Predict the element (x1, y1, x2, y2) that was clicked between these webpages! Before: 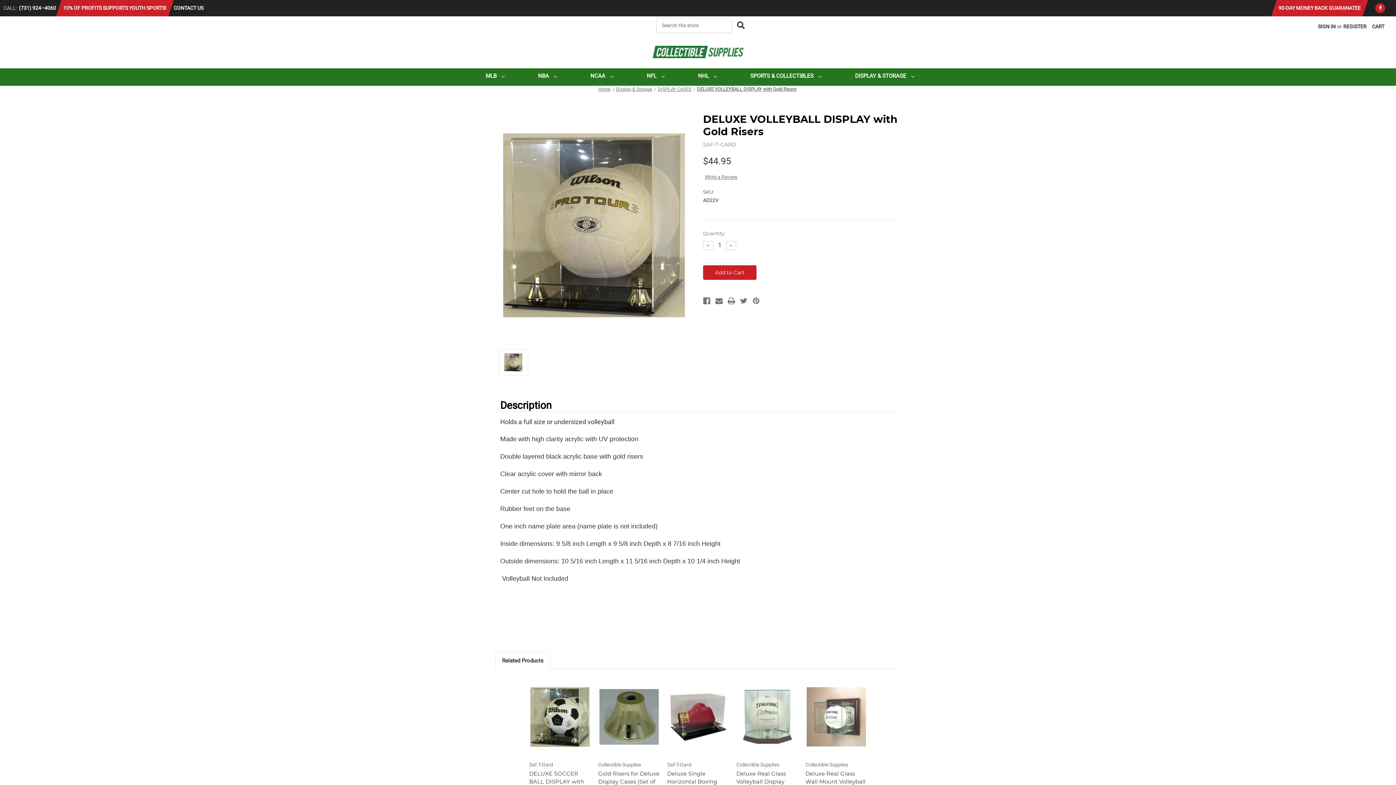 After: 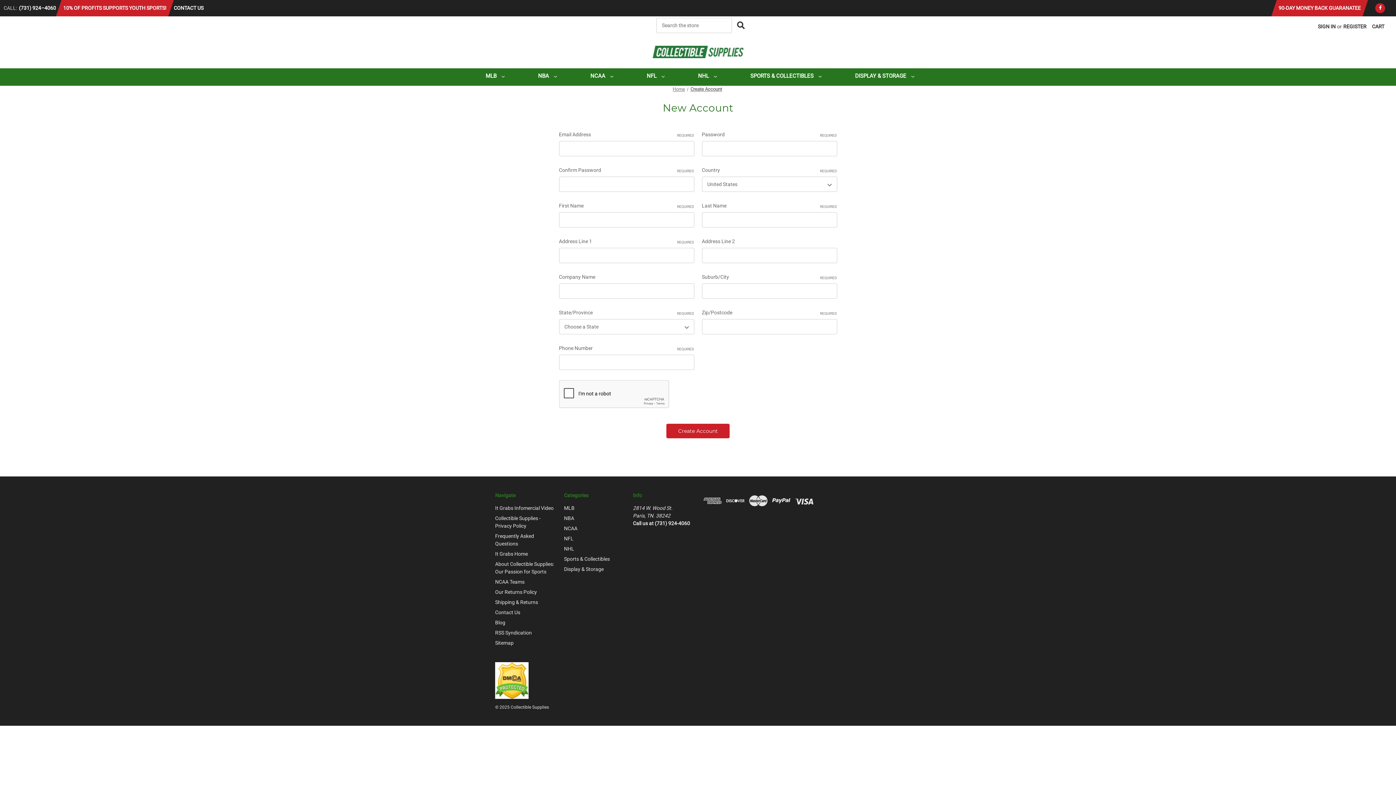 Action: bbox: (1339, 17, 1370, 35) label: Register